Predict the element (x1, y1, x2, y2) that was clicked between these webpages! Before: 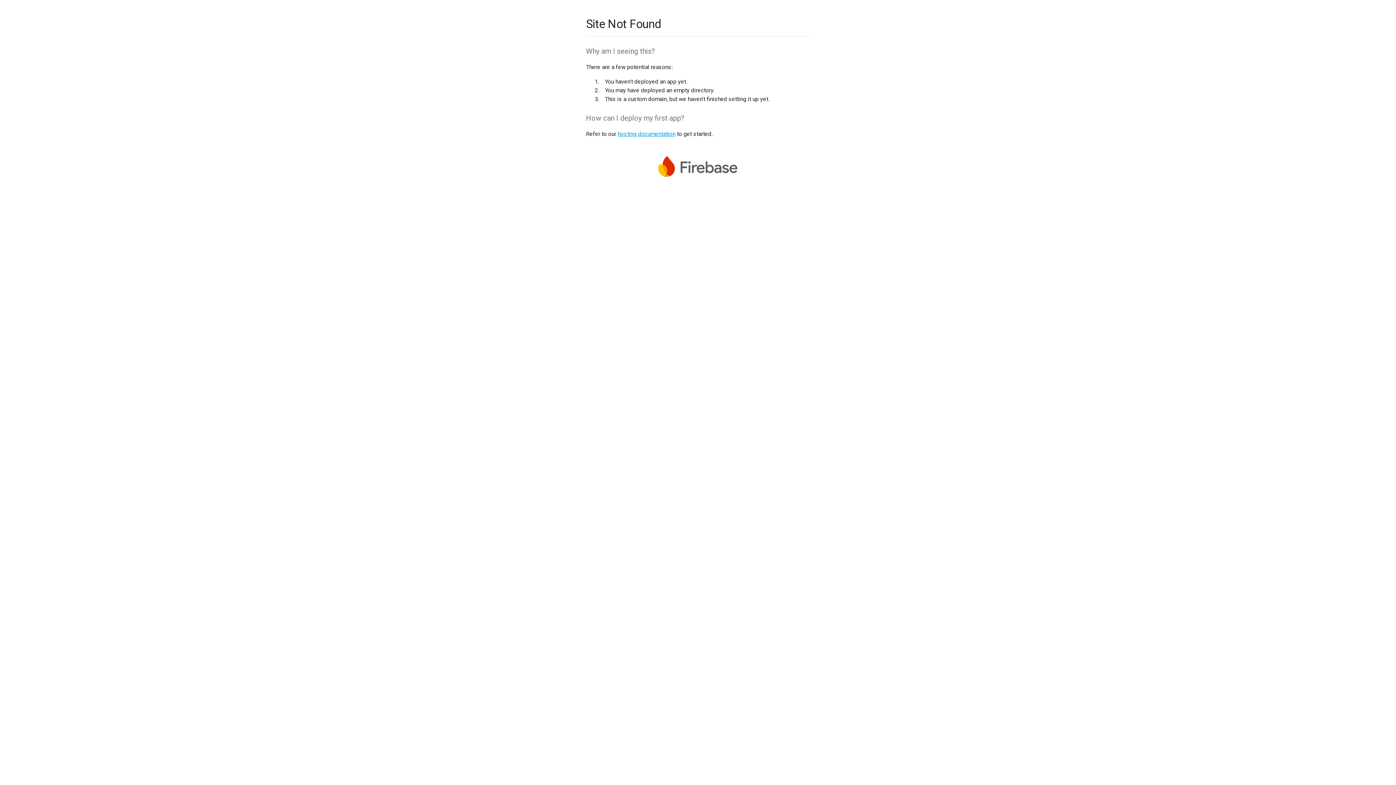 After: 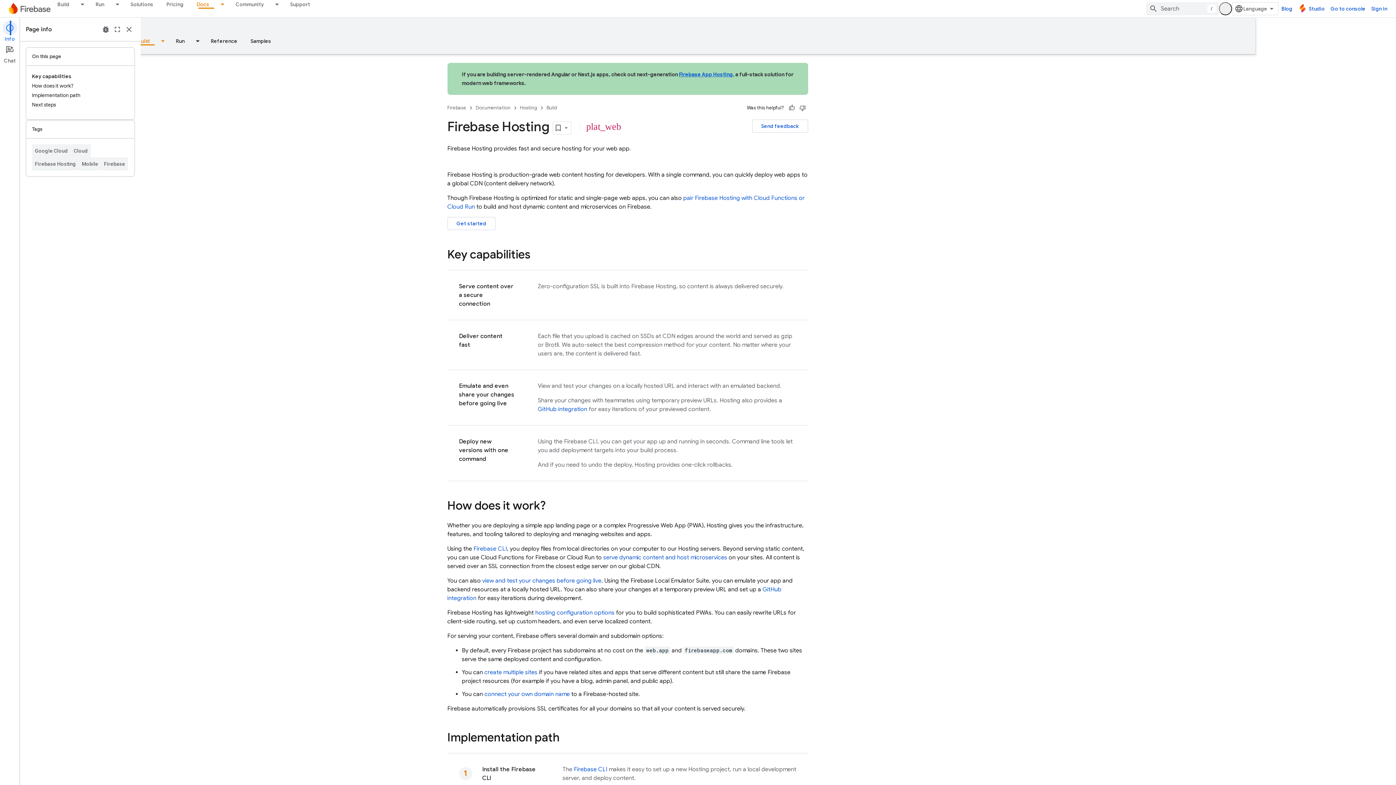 Action: bbox: (617, 130, 675, 137) label: hosting documentation